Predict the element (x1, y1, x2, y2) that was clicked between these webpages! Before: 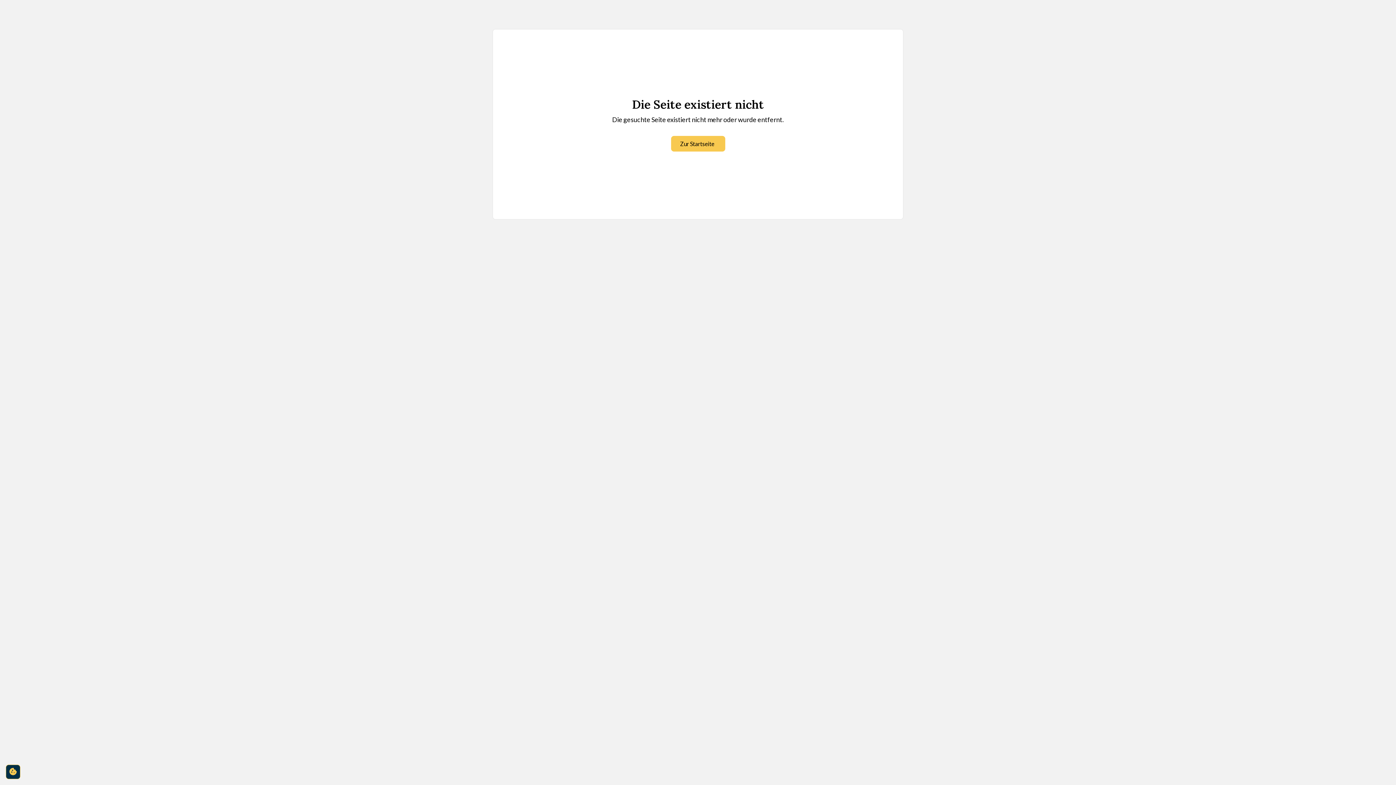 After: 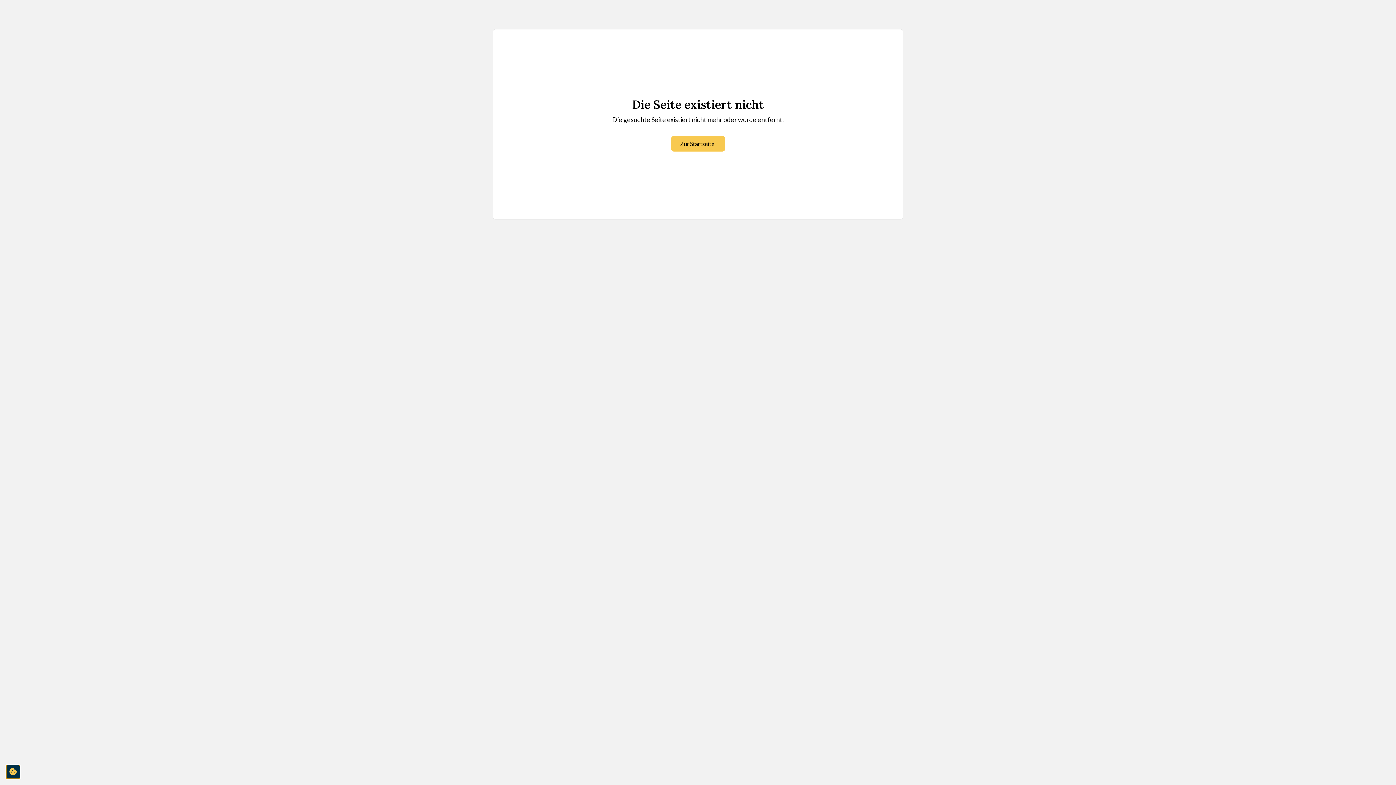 Action: label: cookie-consent-settings bbox: (5, 765, 20, 779)